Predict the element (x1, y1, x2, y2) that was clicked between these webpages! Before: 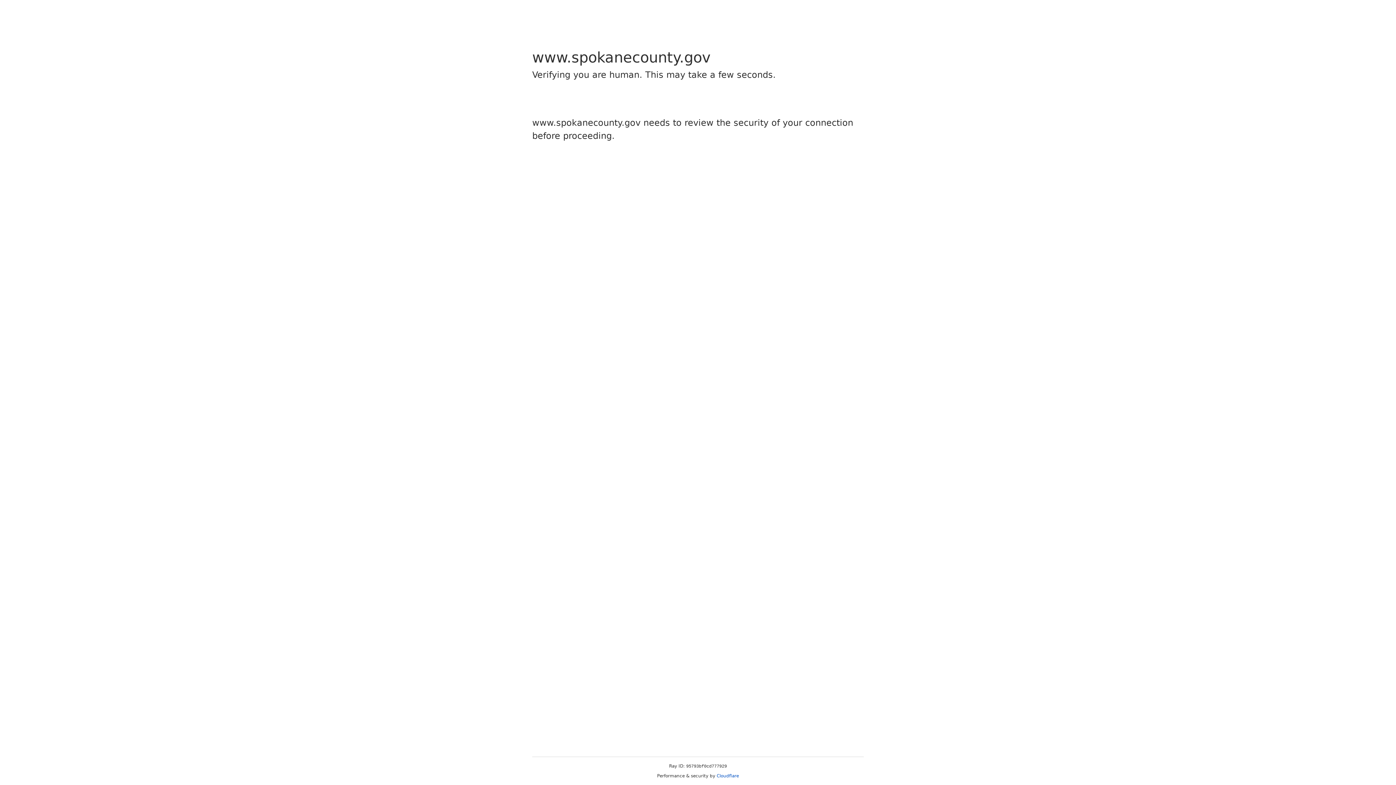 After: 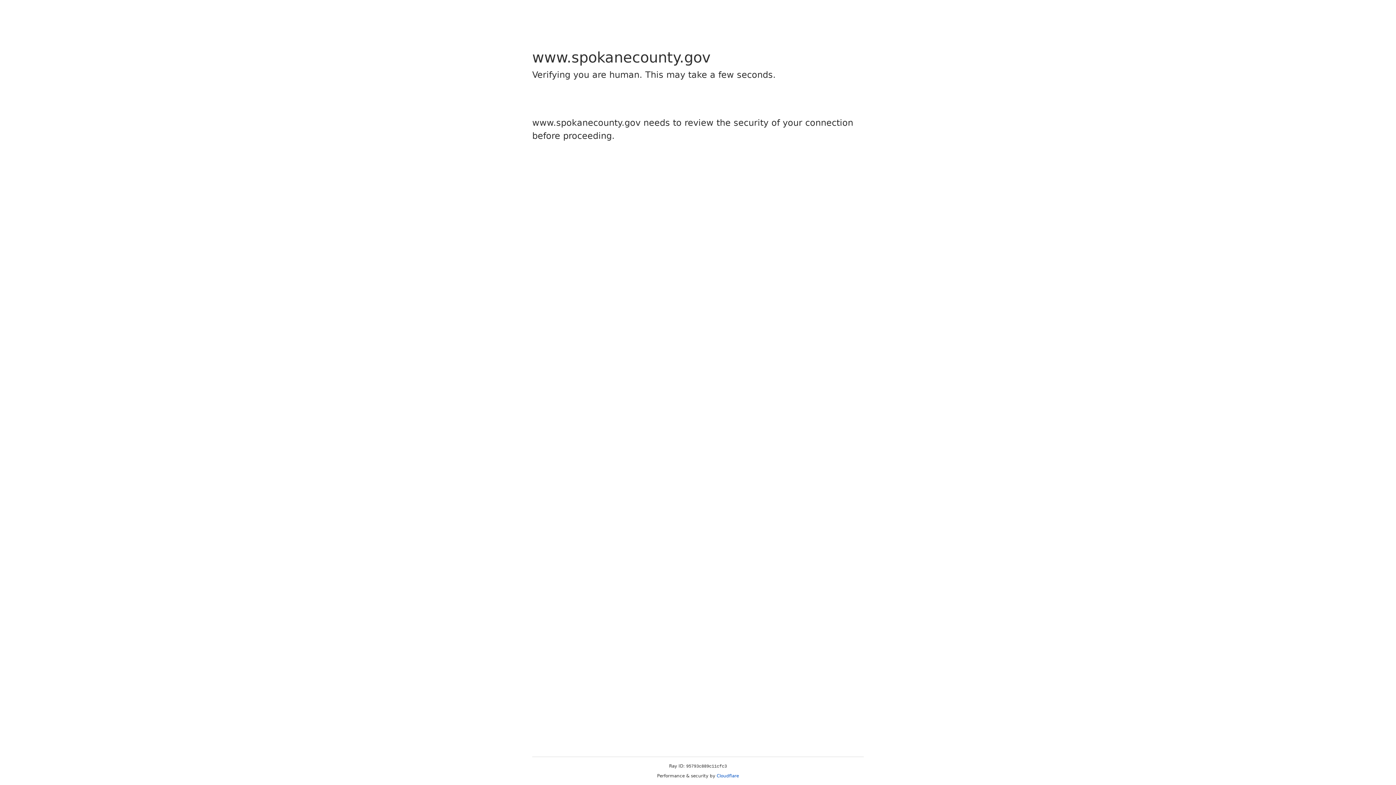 Action: label: Cloudflare bbox: (716, 773, 739, 778)